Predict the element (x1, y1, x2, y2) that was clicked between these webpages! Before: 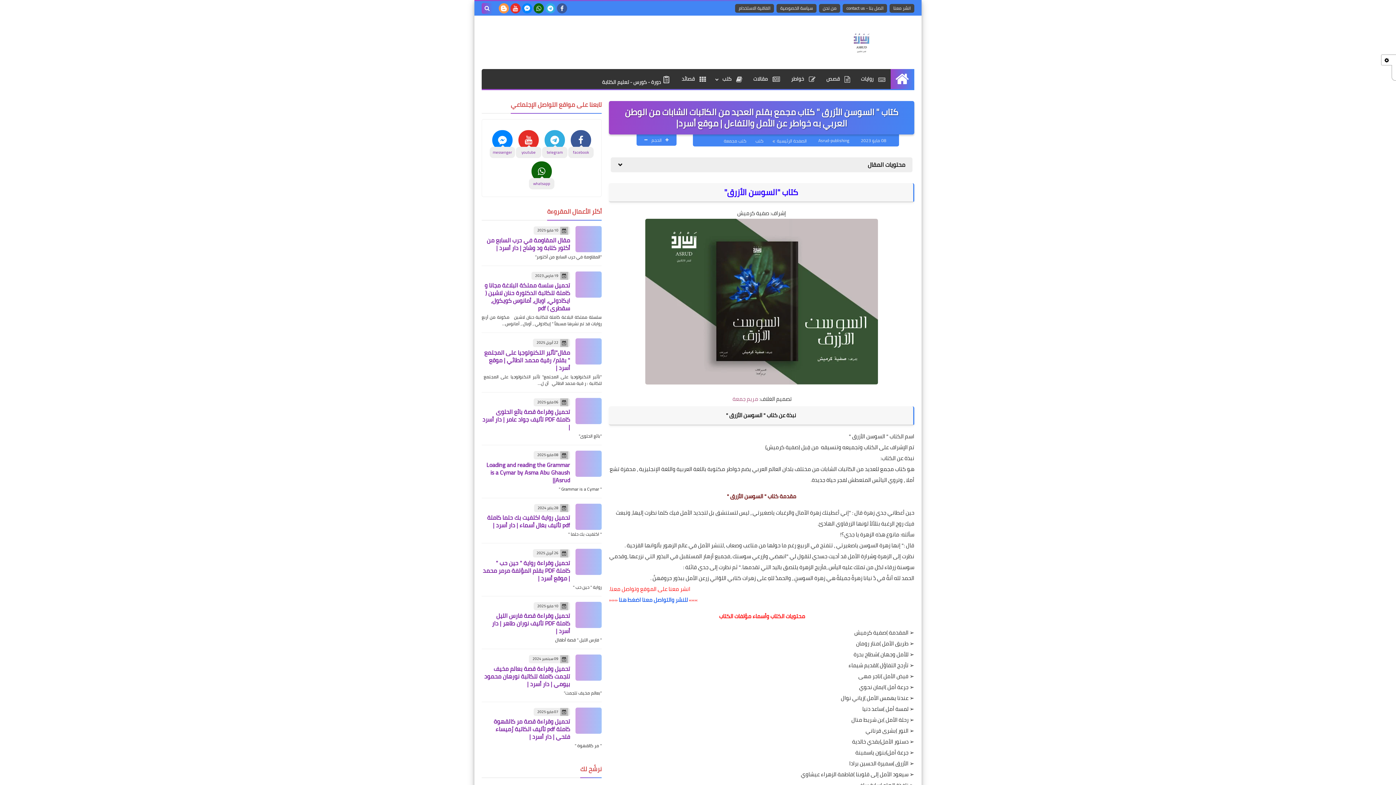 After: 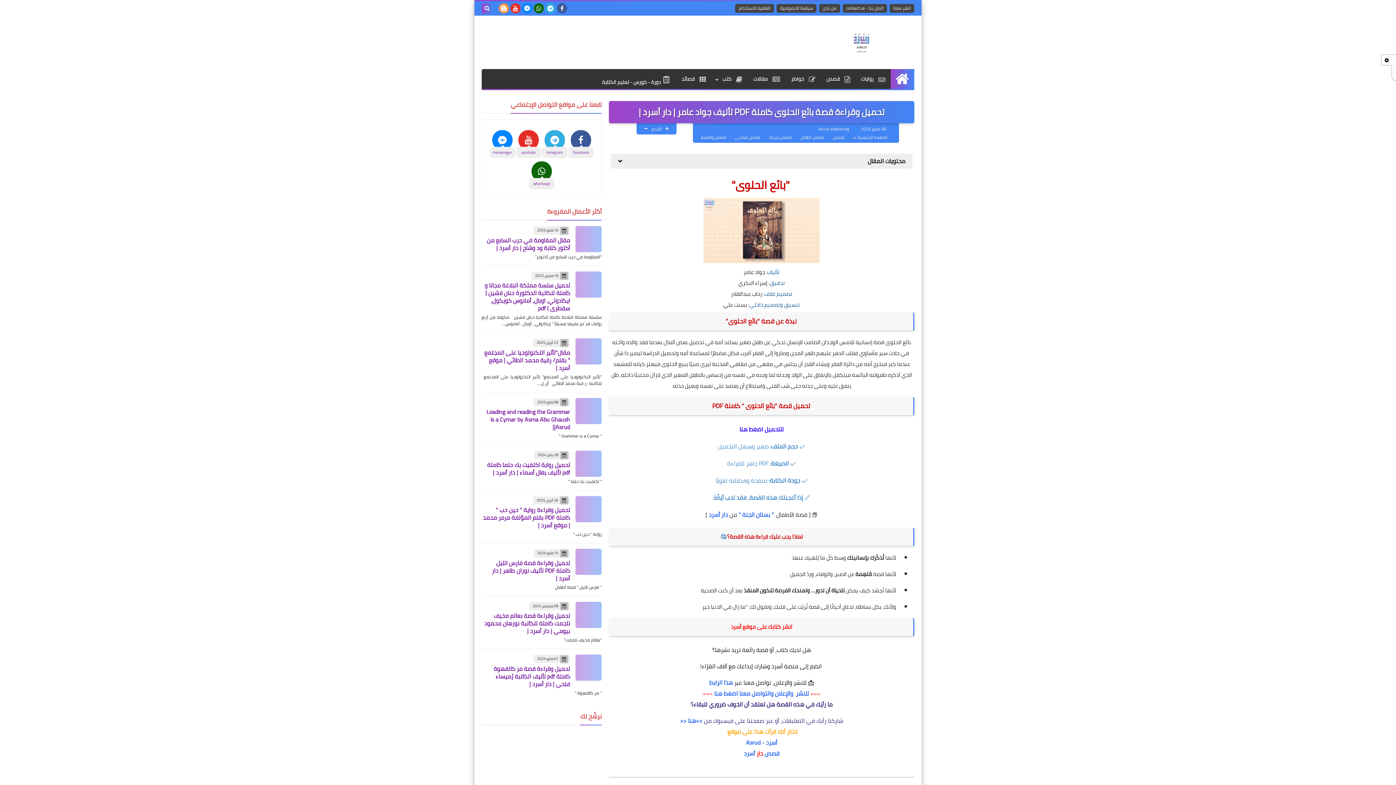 Action: bbox: (575, 398, 601, 424)